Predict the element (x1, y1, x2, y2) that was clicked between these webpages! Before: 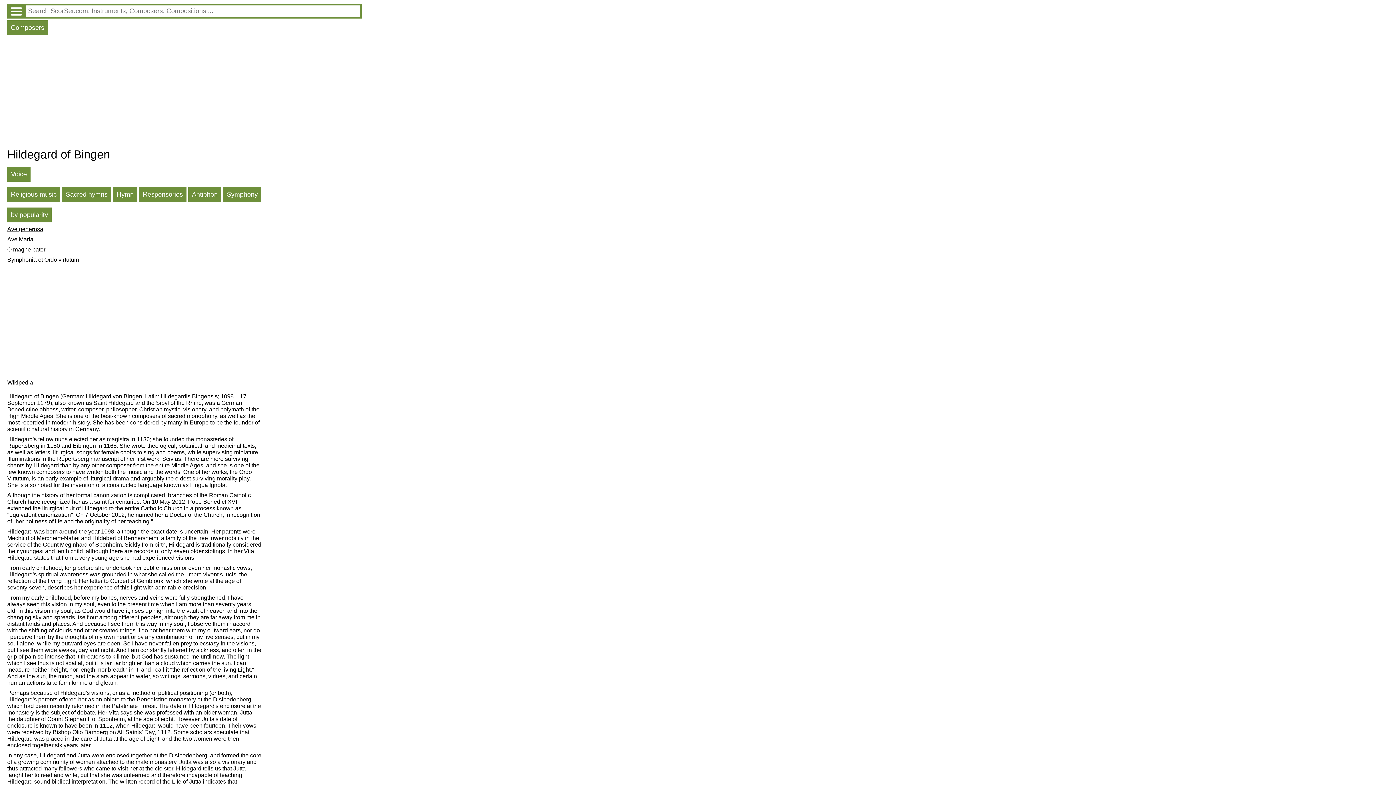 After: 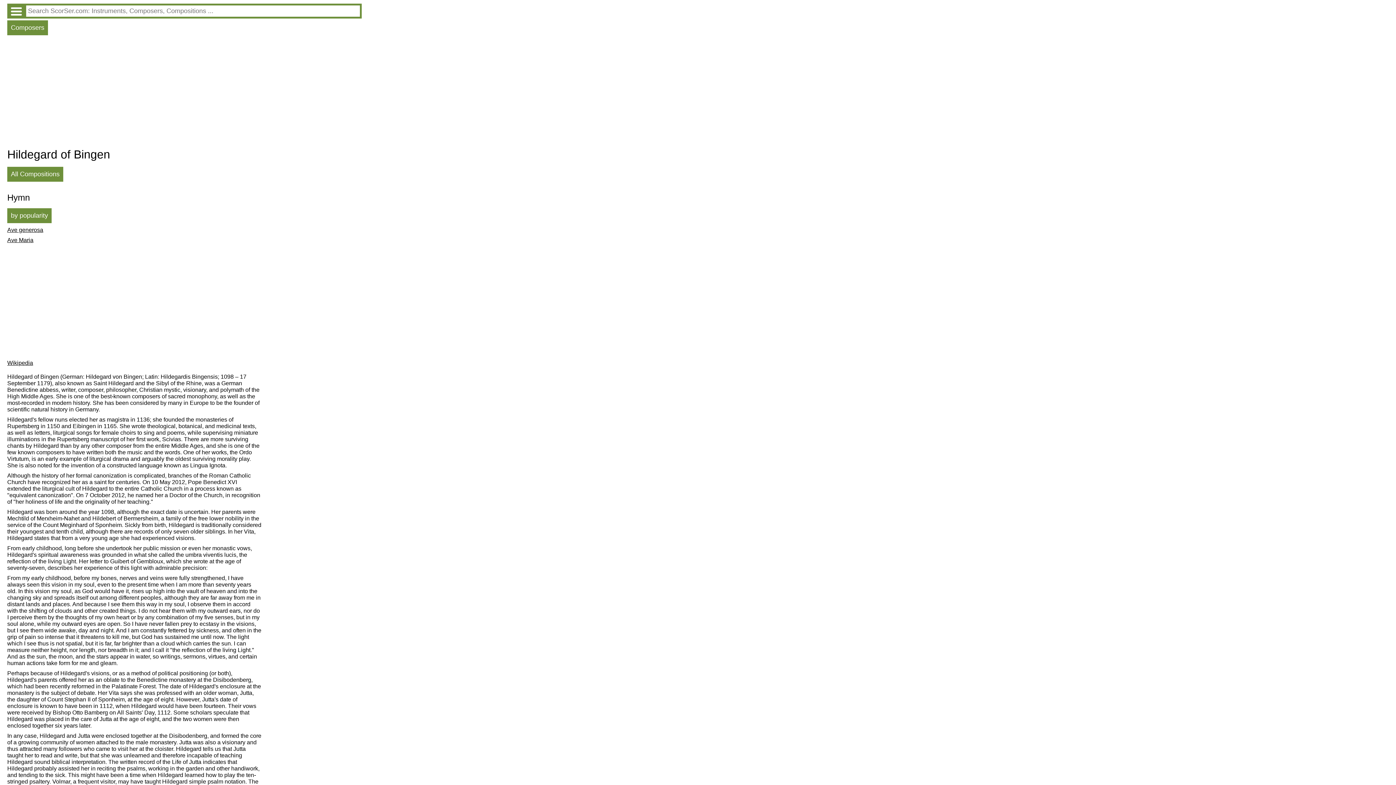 Action: bbox: (113, 187, 137, 202) label: Hymn